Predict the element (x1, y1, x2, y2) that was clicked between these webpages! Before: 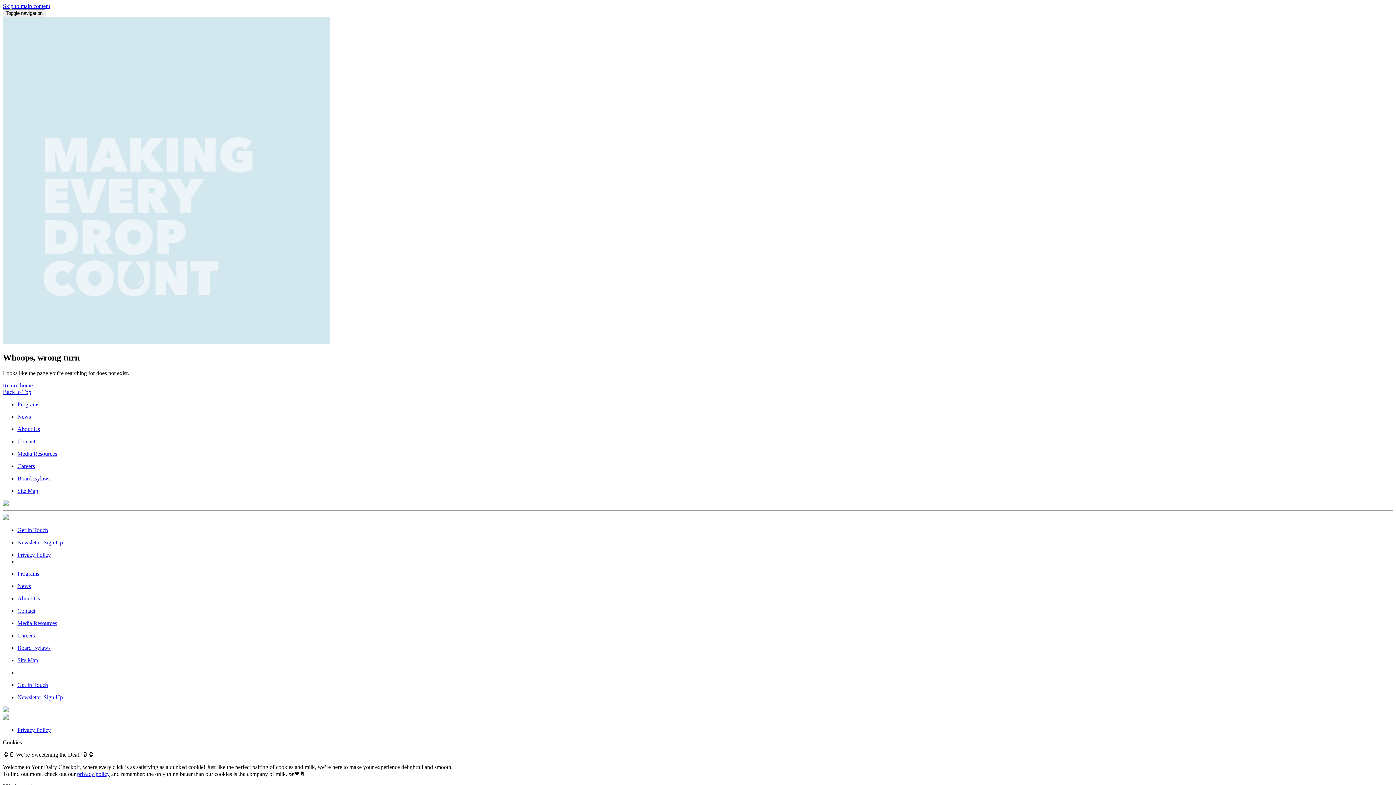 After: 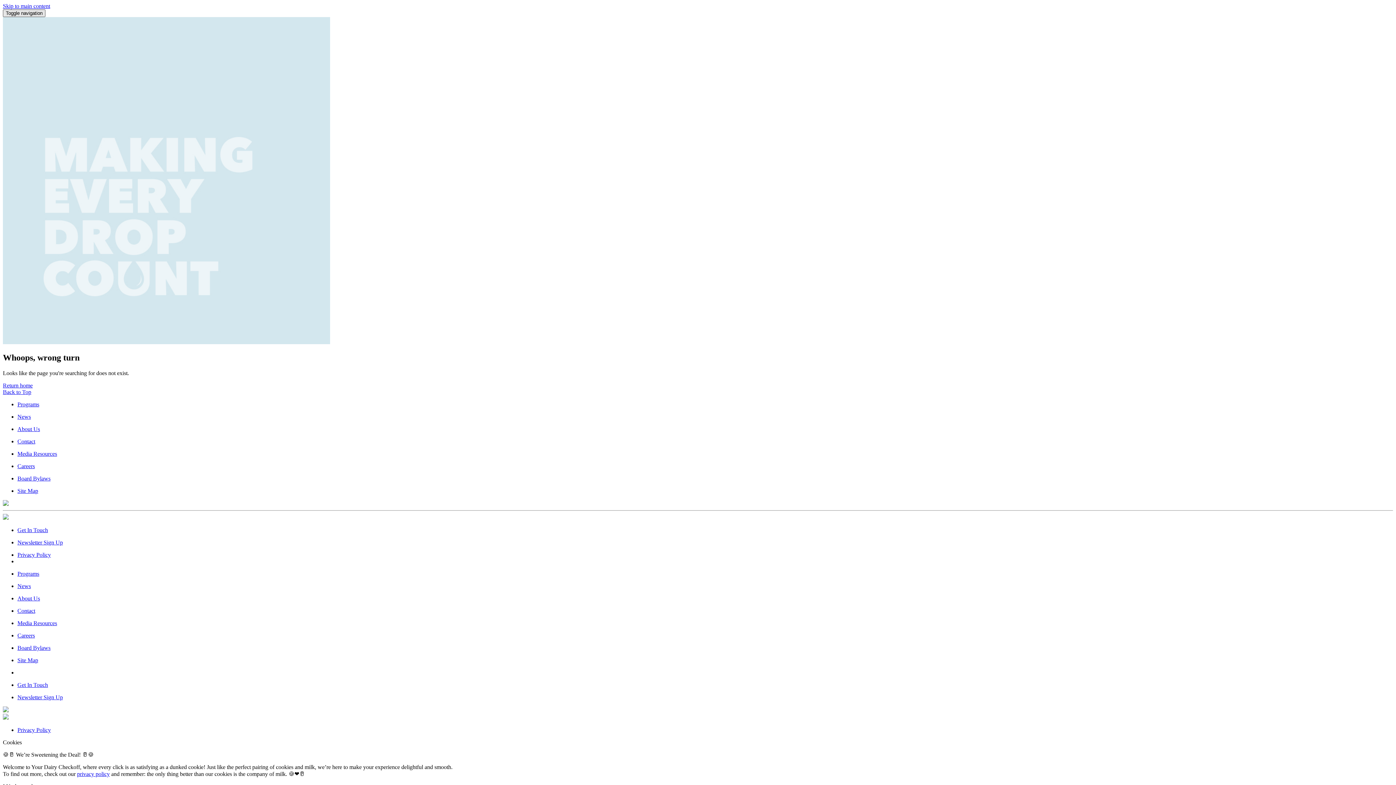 Action: label: Navigation toggle button bbox: (2, 9, 45, 17)